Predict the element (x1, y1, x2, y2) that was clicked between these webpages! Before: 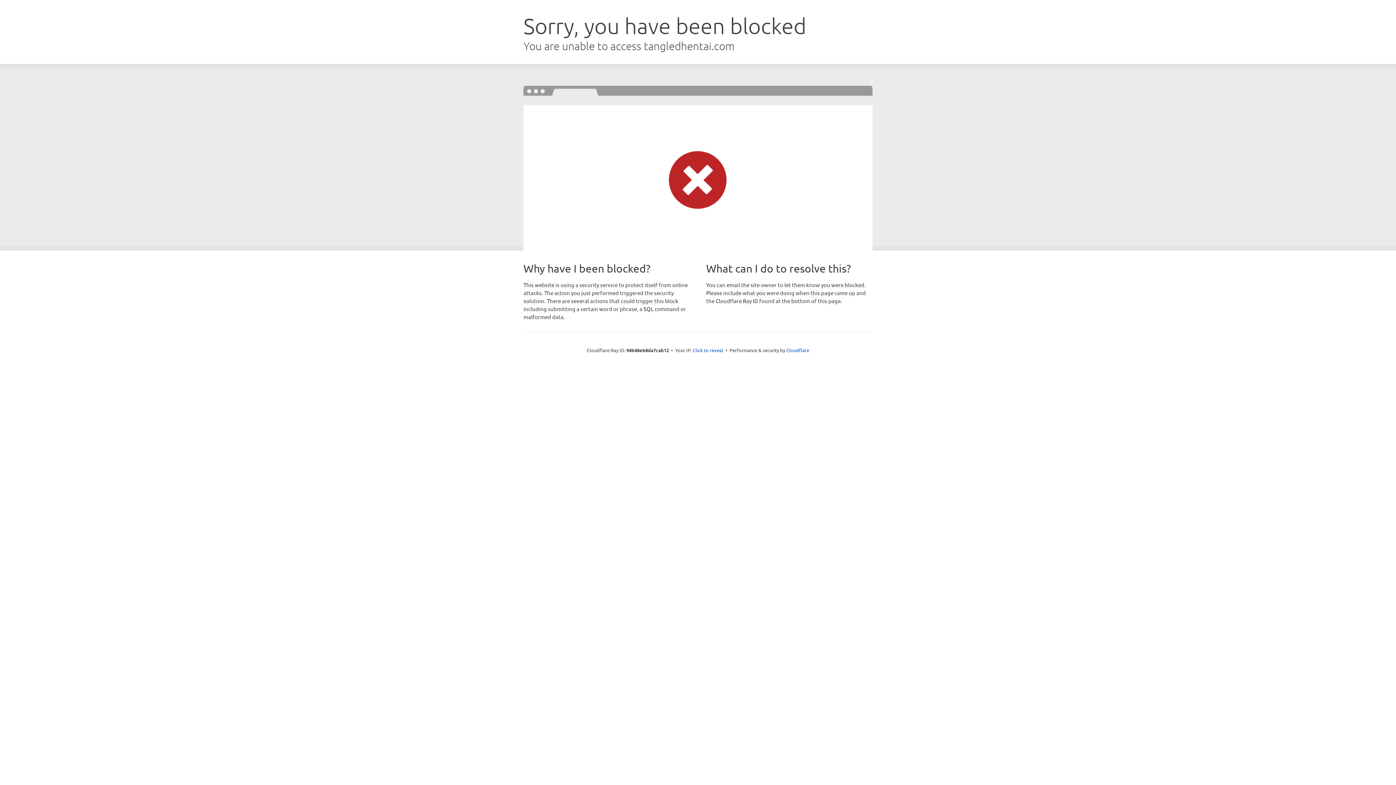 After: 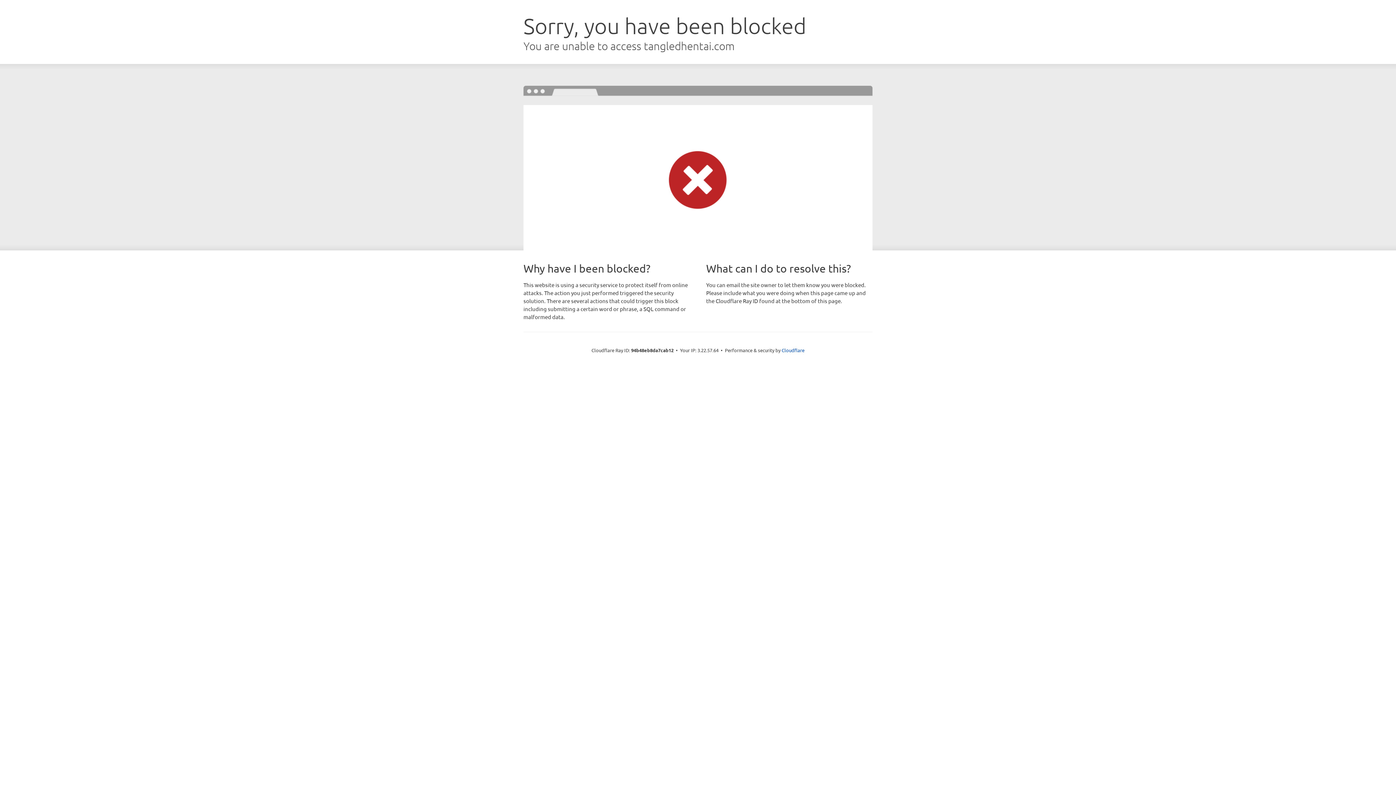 Action: bbox: (692, 346, 723, 353) label: Click to reveal